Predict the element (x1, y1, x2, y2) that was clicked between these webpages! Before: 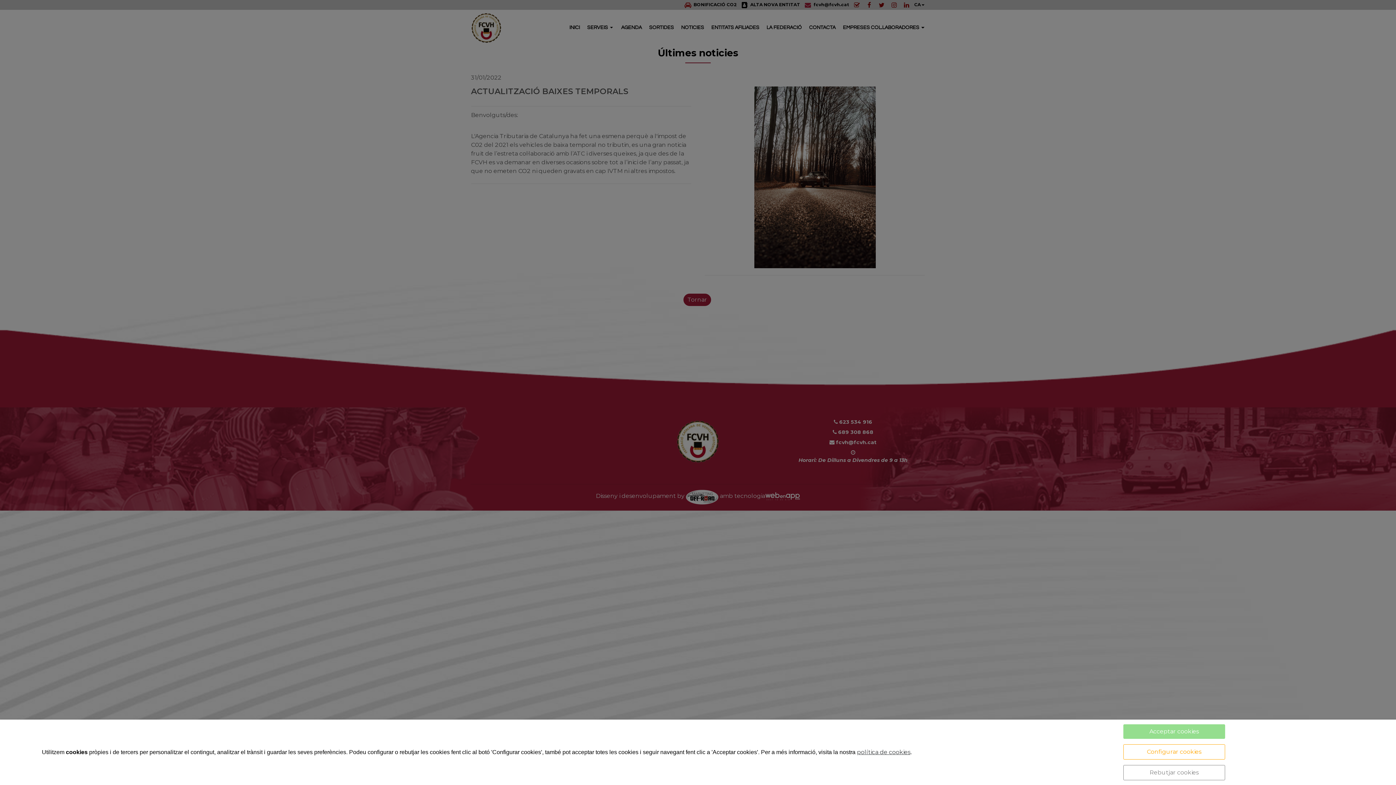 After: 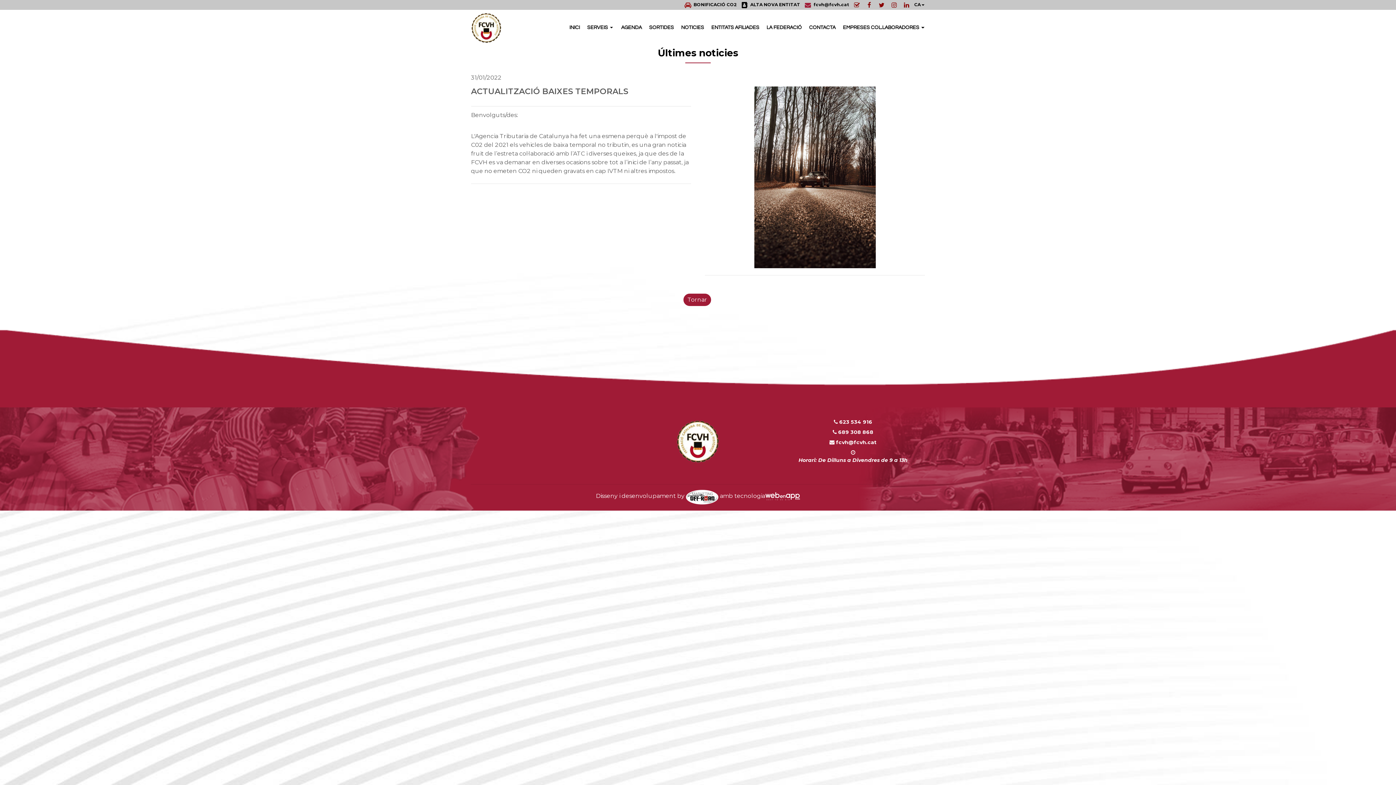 Action: bbox: (1123, 724, 1225, 739) label: Acceptar cookies